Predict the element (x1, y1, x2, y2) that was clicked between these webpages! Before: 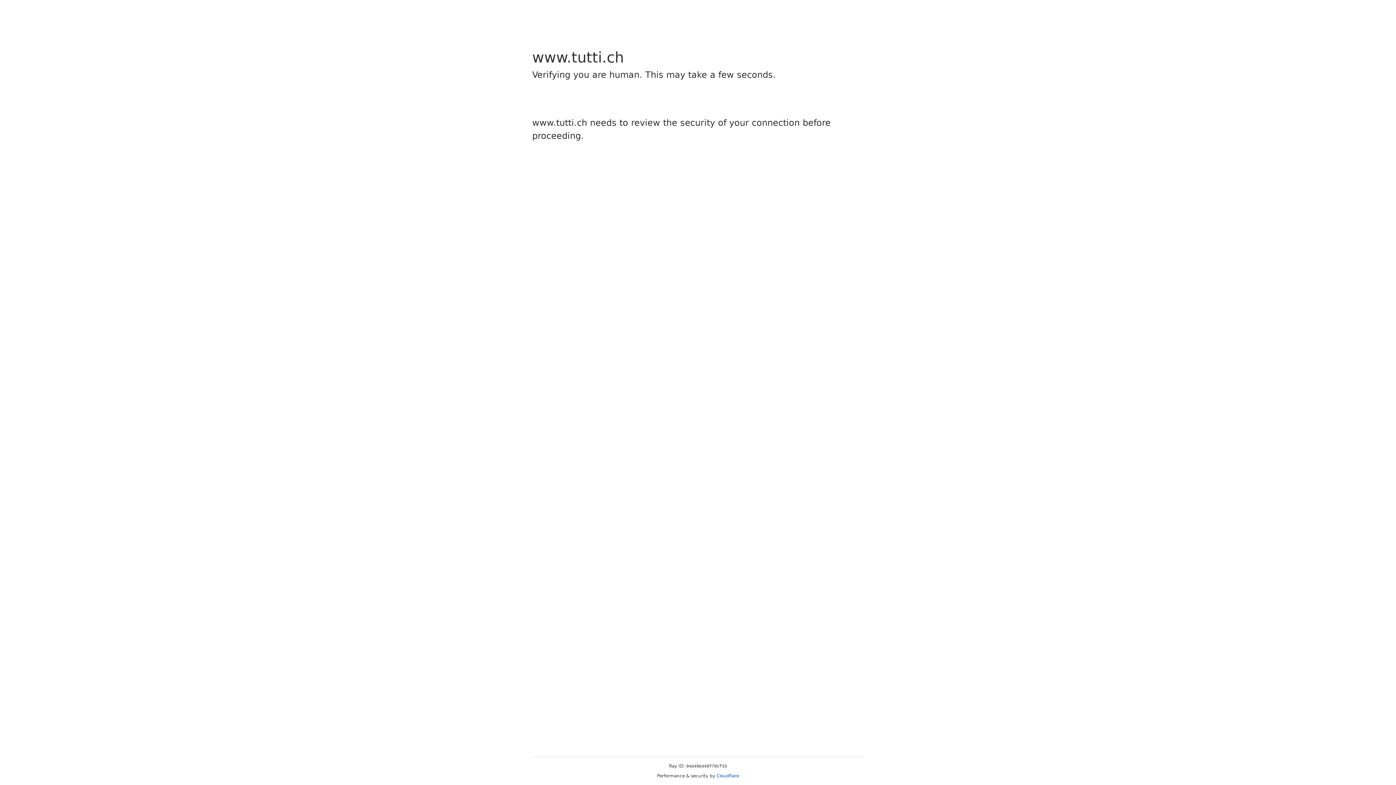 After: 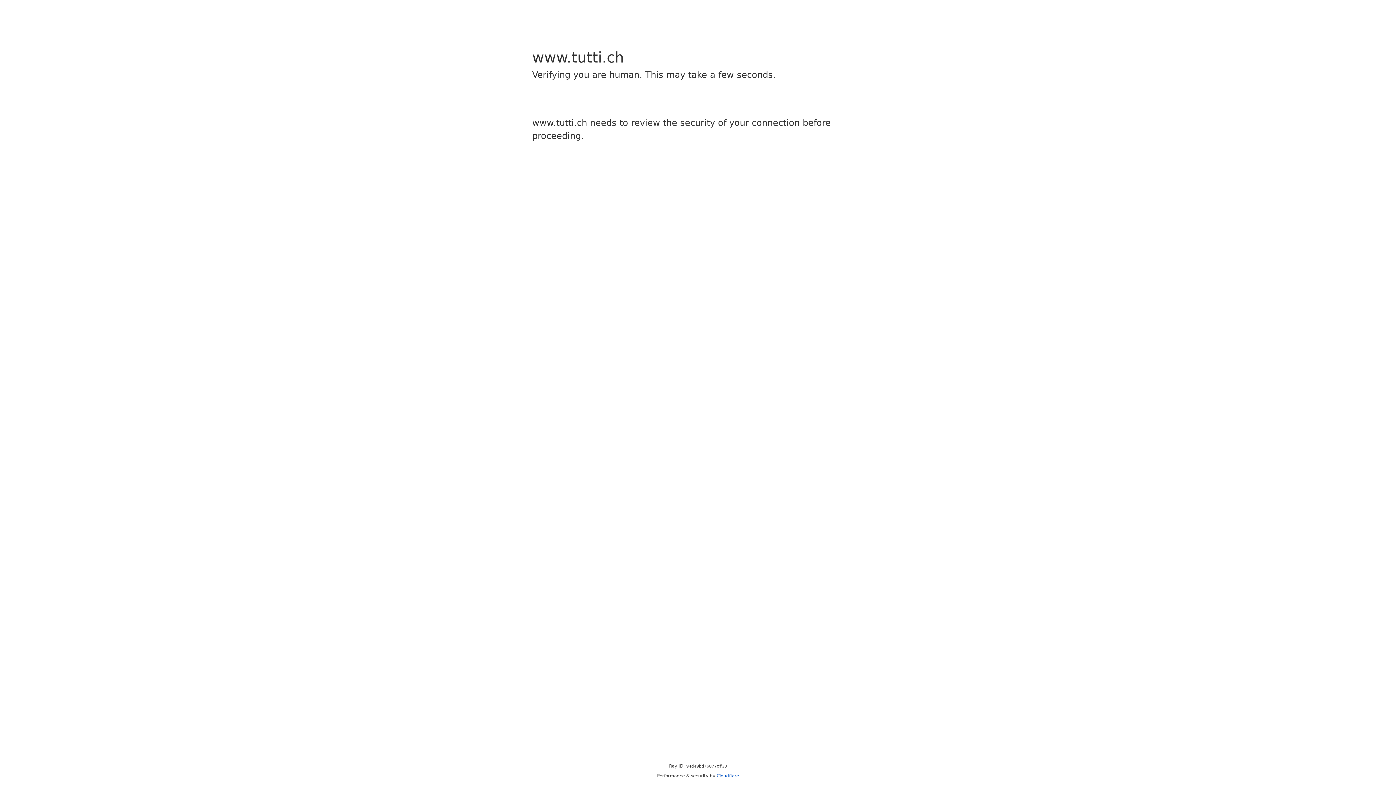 Action: label: Cloudflare bbox: (716, 773, 739, 778)